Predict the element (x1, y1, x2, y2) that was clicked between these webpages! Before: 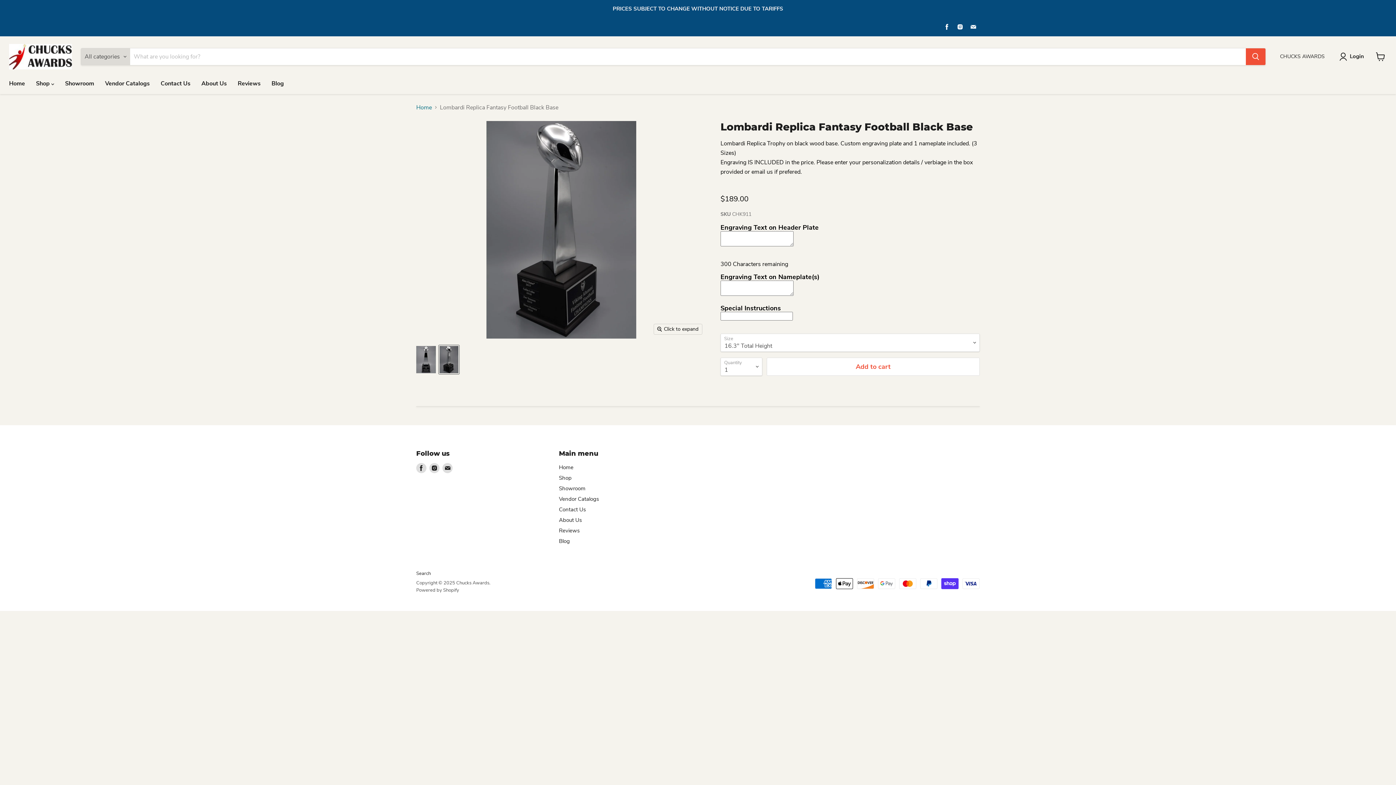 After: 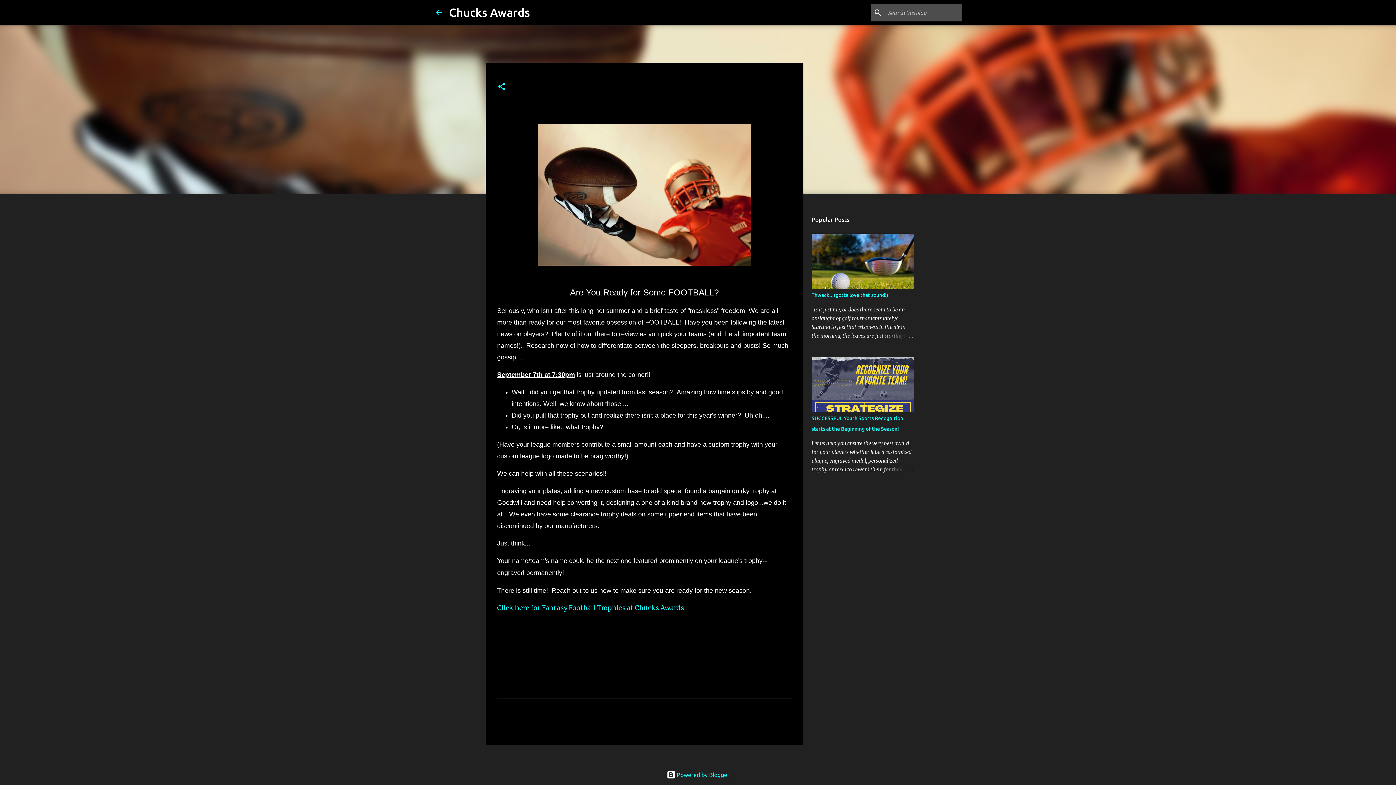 Action: bbox: (559, 537, 570, 545) label: Blog